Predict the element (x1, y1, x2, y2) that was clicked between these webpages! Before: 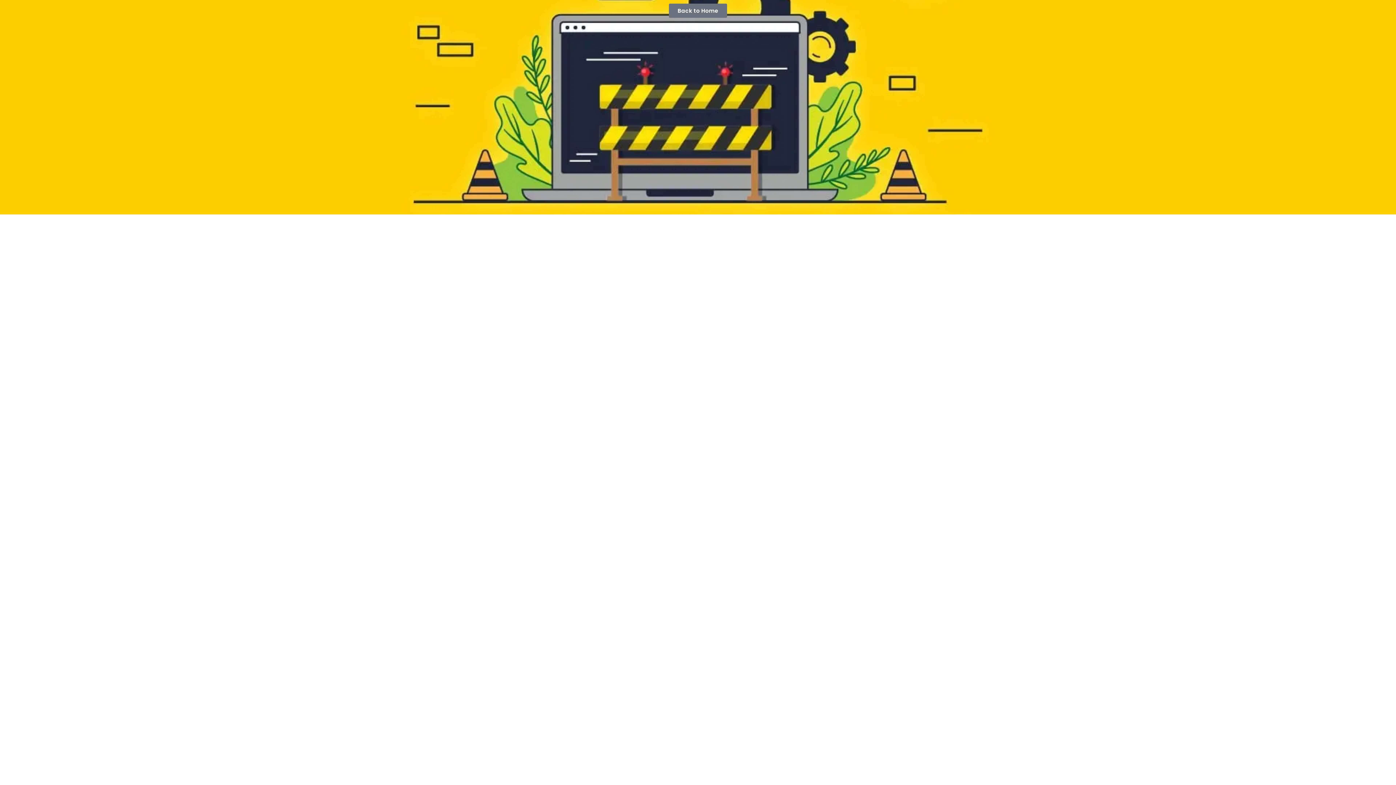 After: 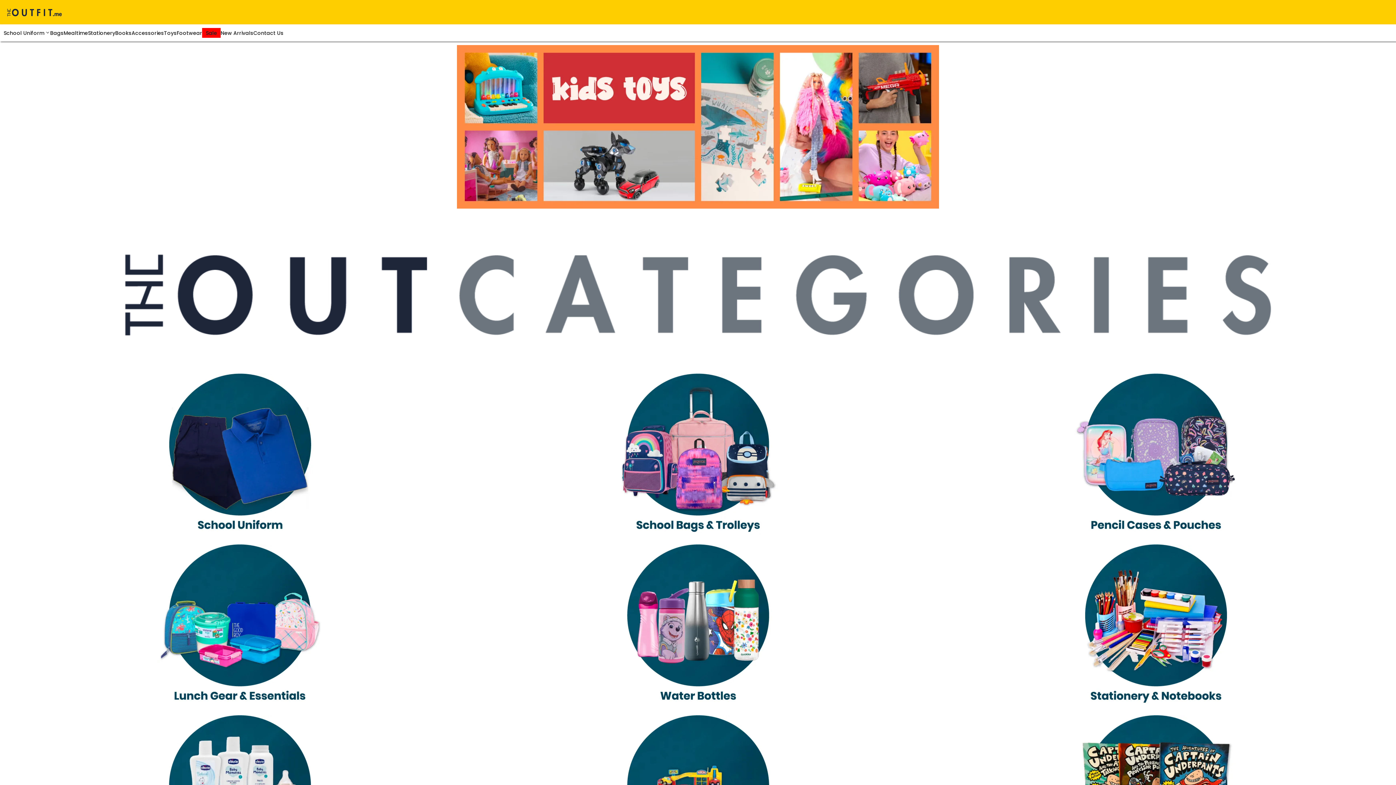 Action: bbox: (669, 3, 727, 17) label: Back to Home